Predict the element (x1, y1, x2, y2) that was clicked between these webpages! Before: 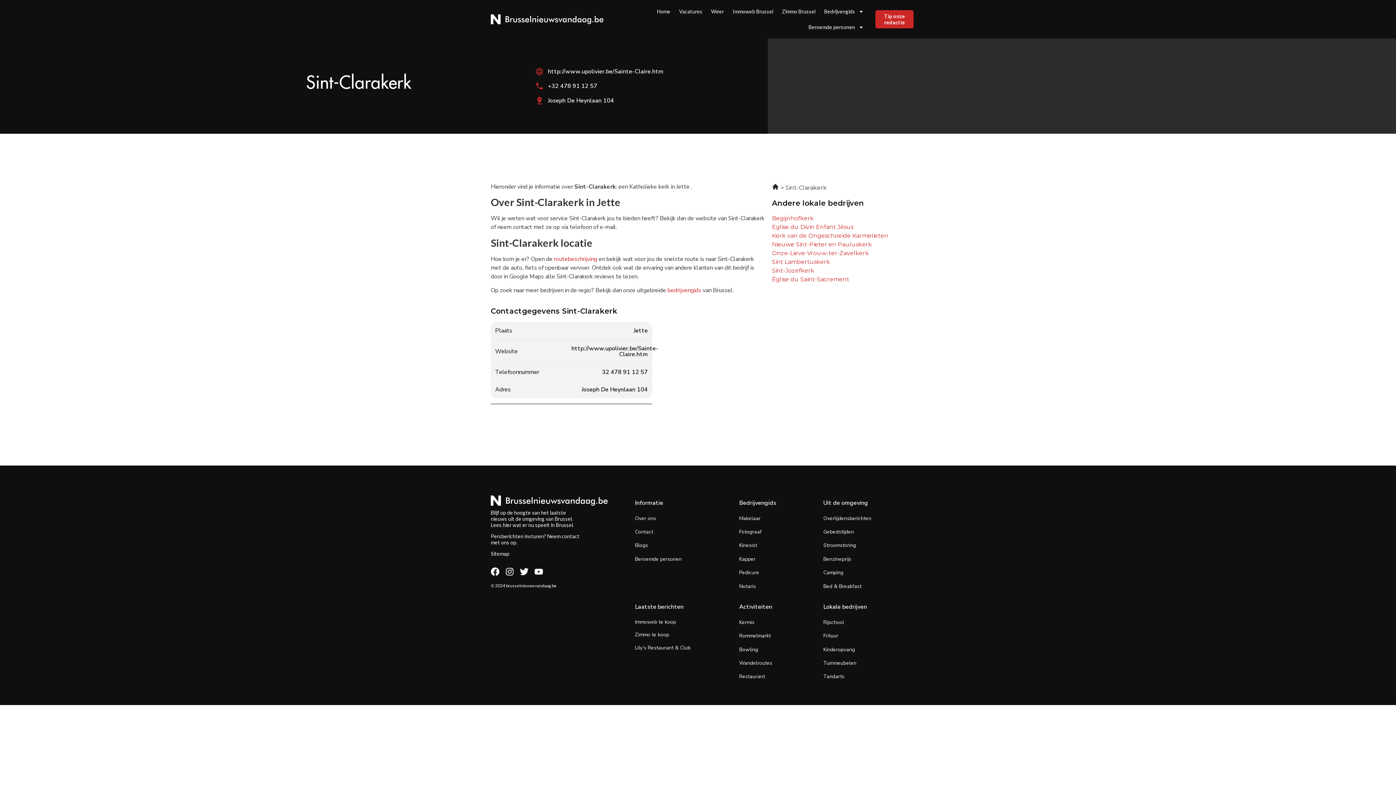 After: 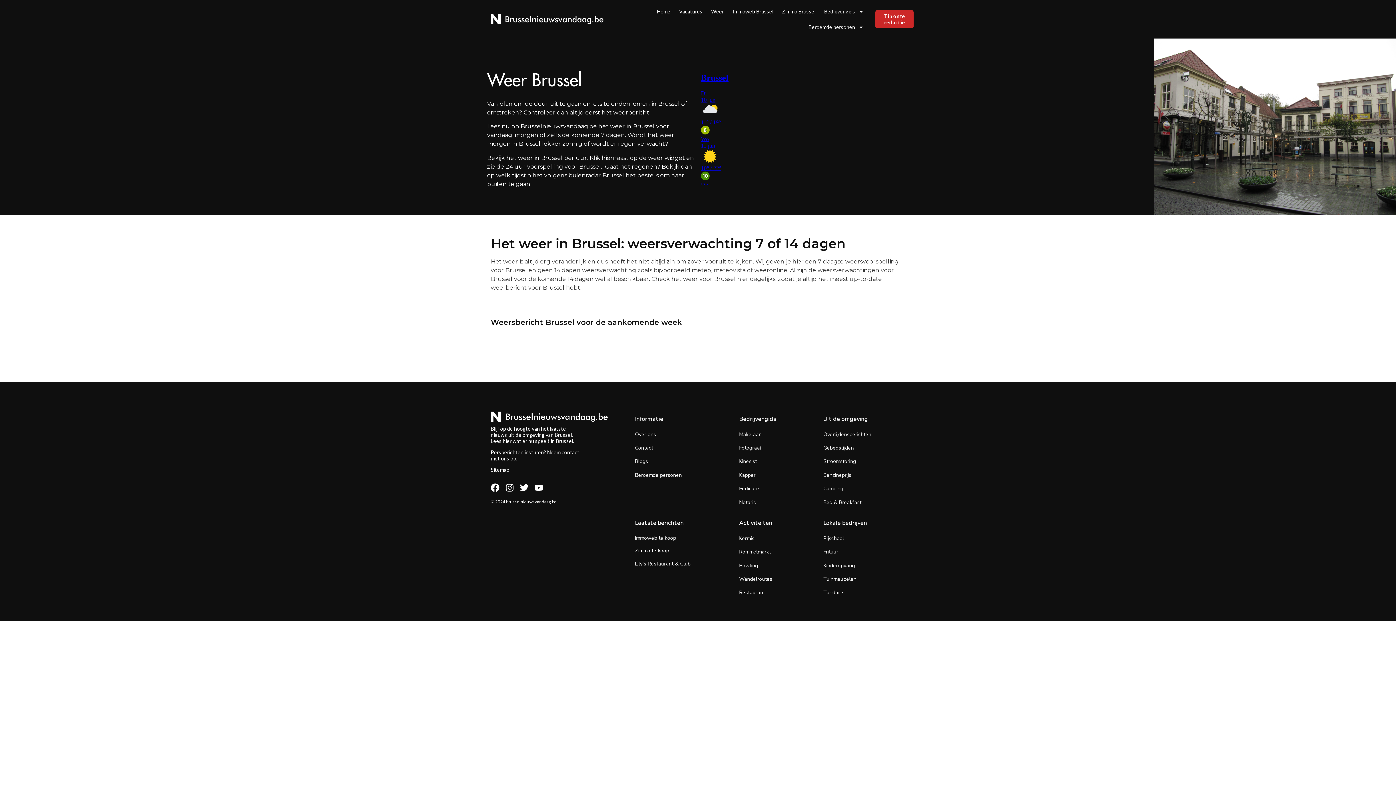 Action: label: Weer bbox: (706, 3, 728, 19)